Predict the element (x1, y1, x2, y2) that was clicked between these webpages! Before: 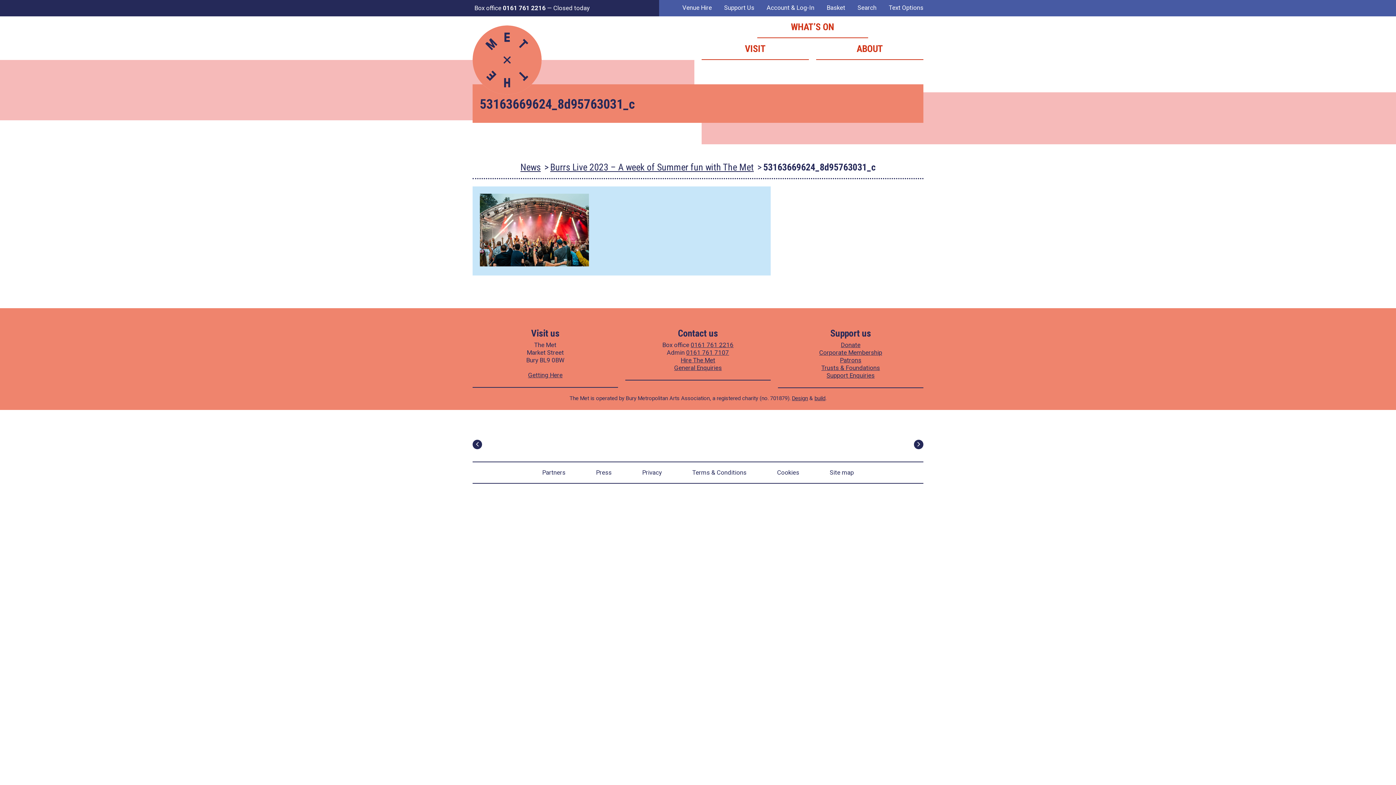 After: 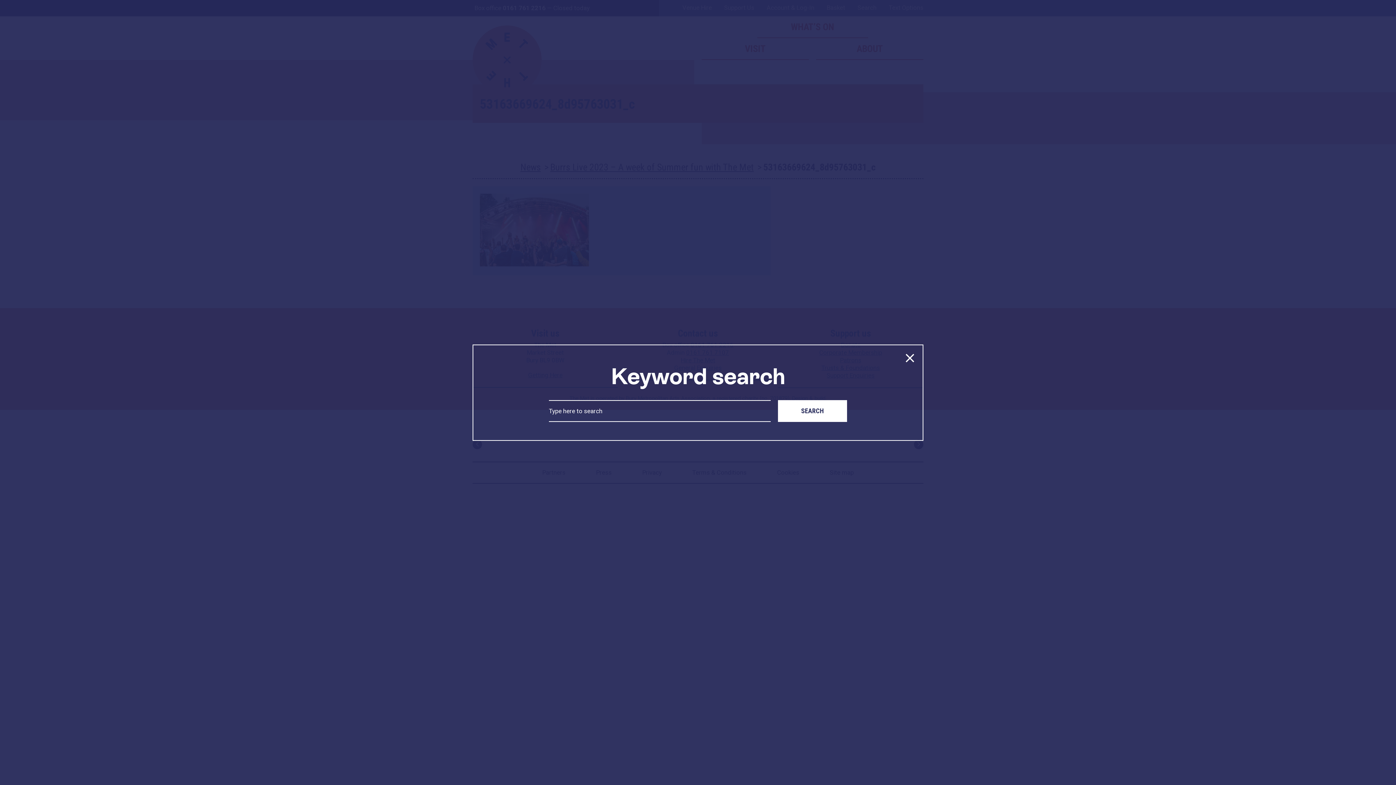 Action: bbox: (857, 4, 876, 10) label: Search